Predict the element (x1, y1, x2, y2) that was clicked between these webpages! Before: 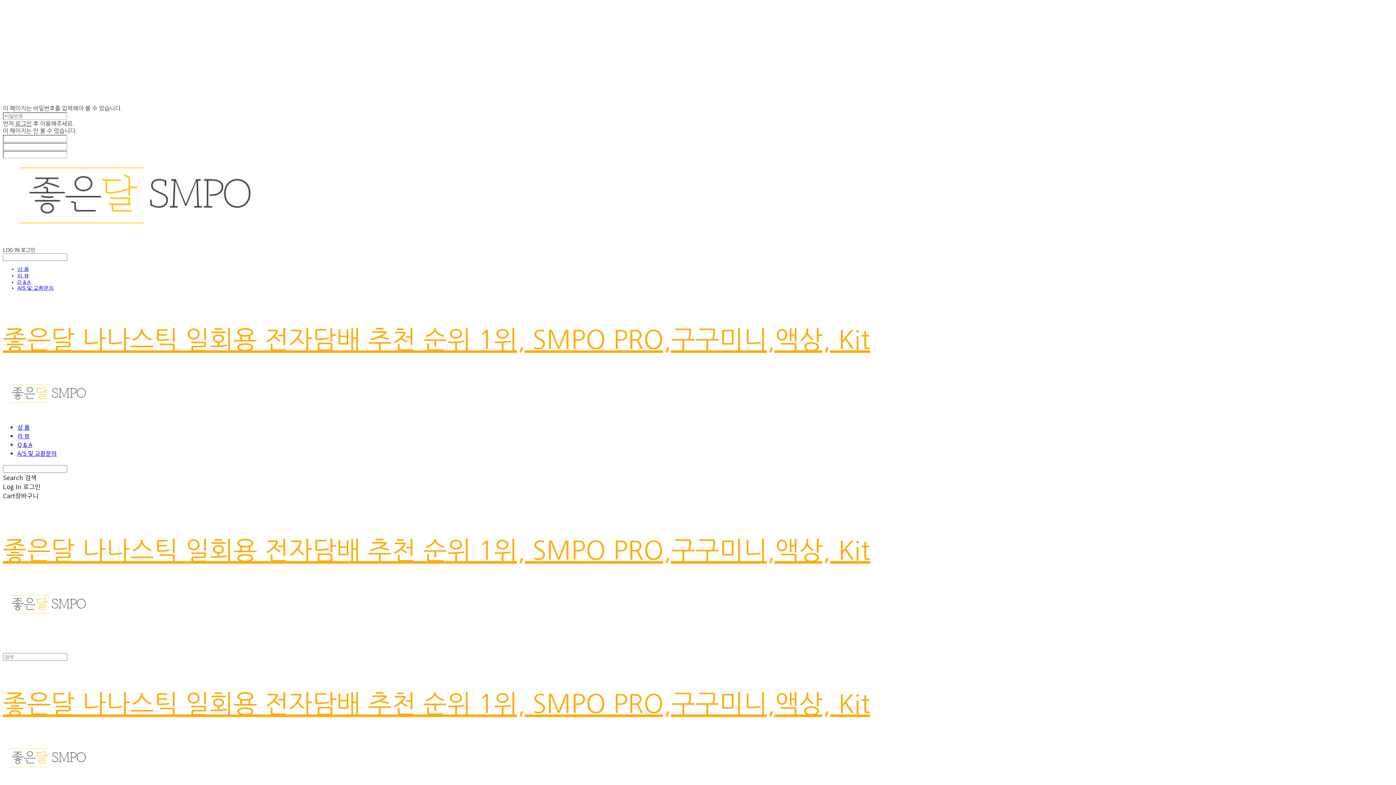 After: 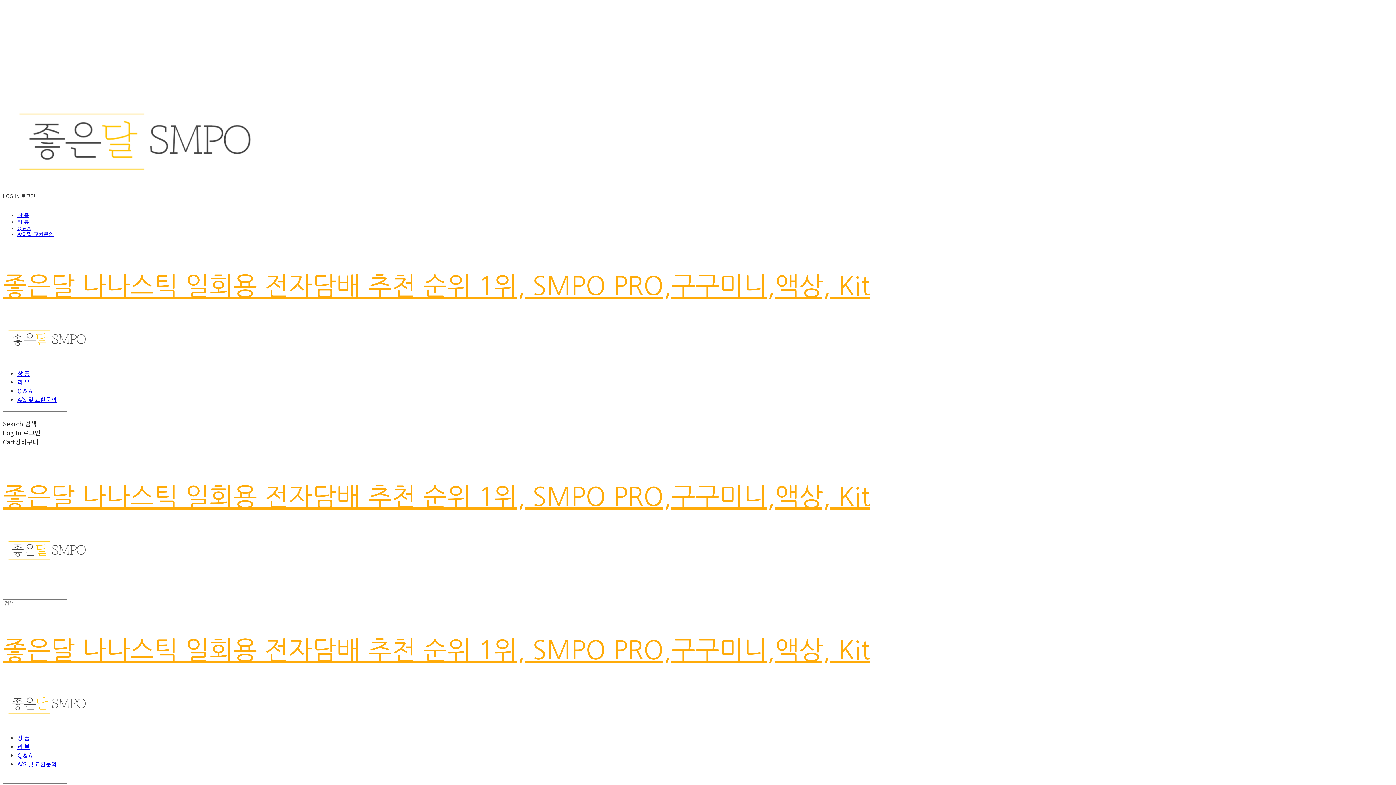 Action: label: A/S 및 교환문의 bbox: (17, 285, 53, 290)